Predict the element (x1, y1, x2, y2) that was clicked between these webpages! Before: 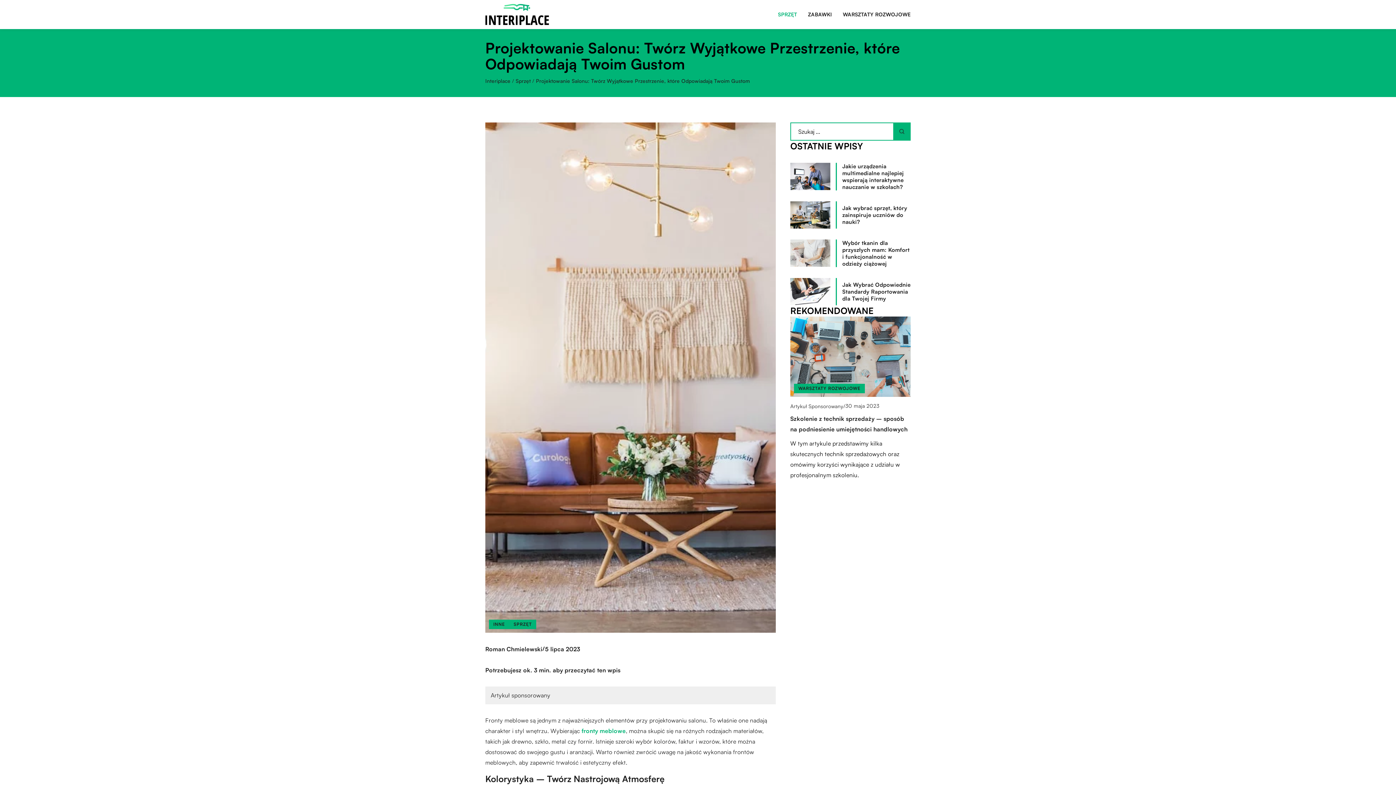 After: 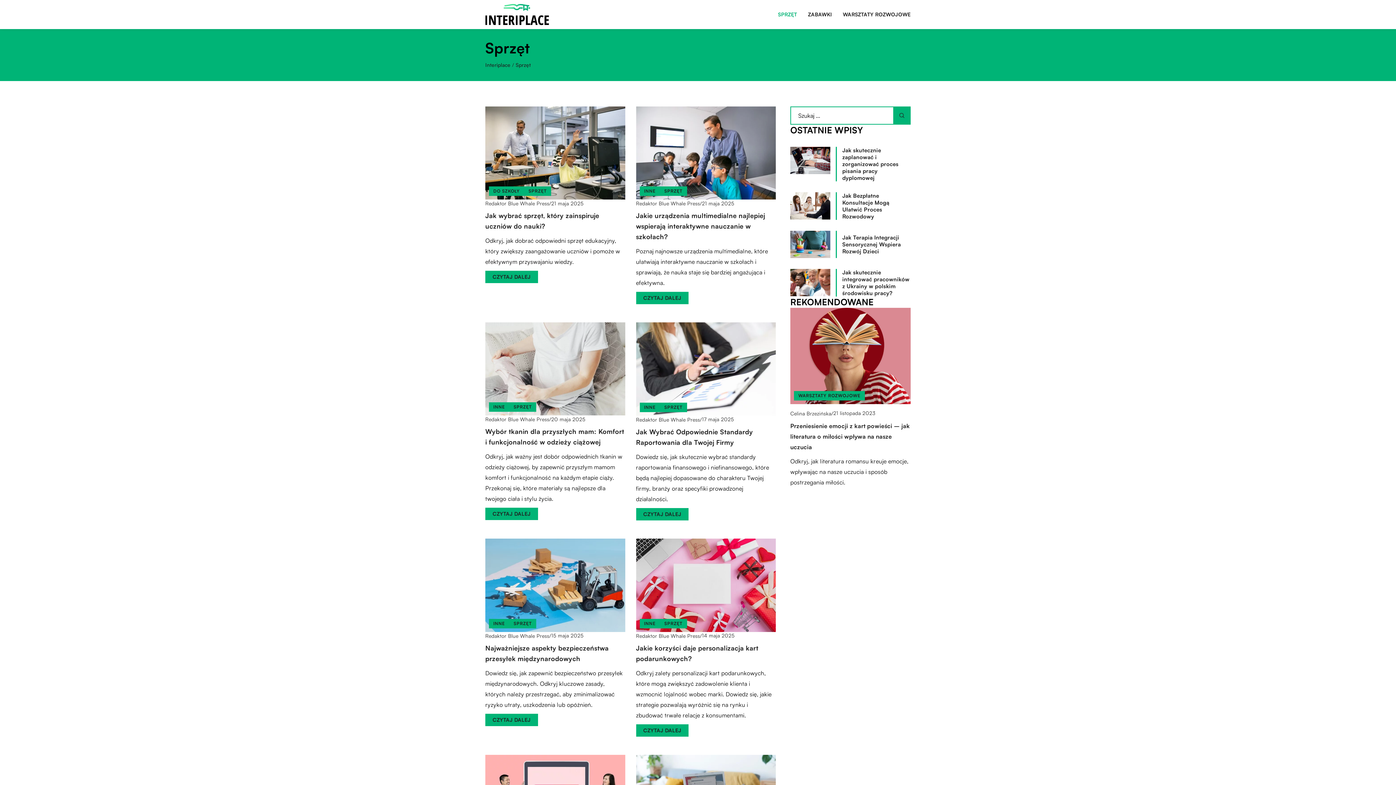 Action: label: SPRZĘT bbox: (778, 9, 797, 20)